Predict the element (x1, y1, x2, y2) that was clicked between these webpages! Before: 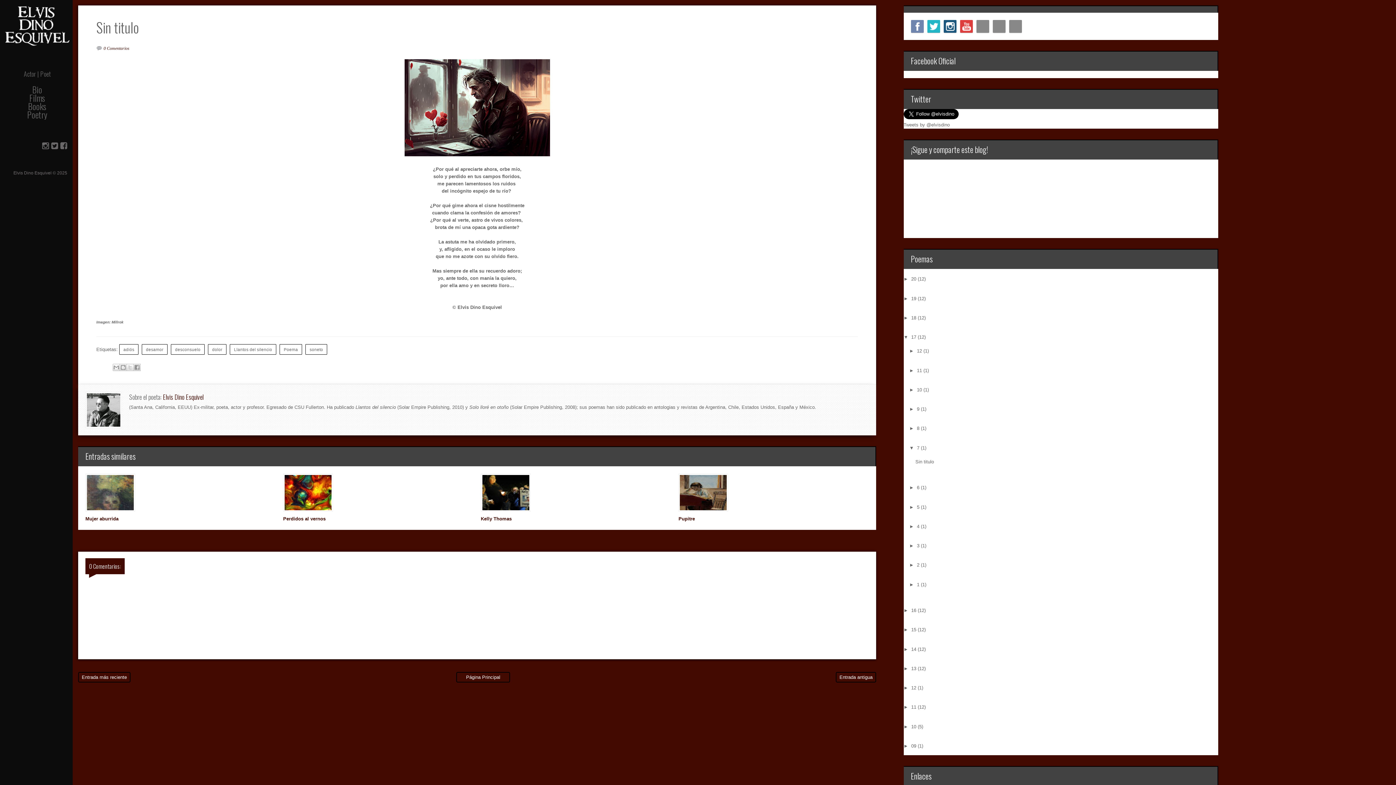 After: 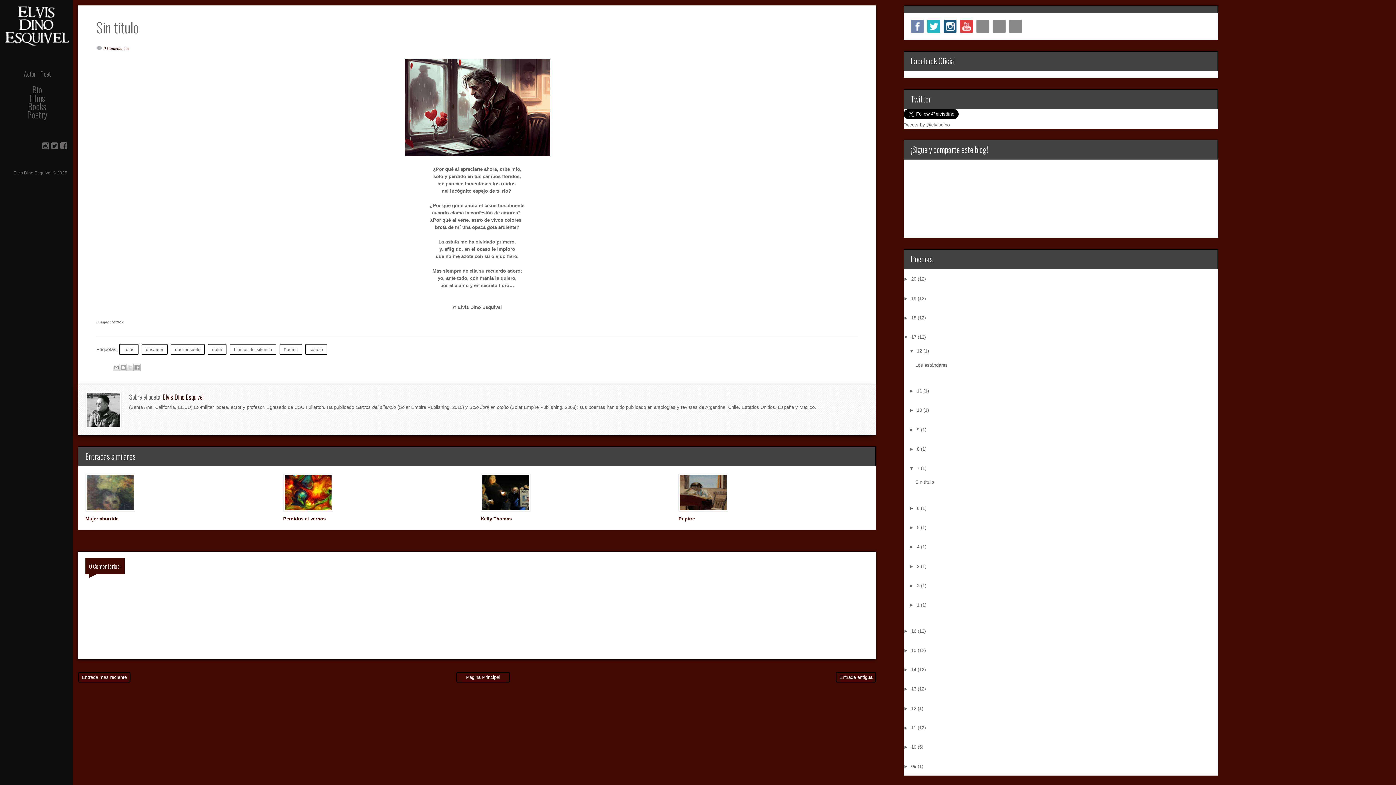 Action: bbox: (909, 348, 917, 353) label: ►  